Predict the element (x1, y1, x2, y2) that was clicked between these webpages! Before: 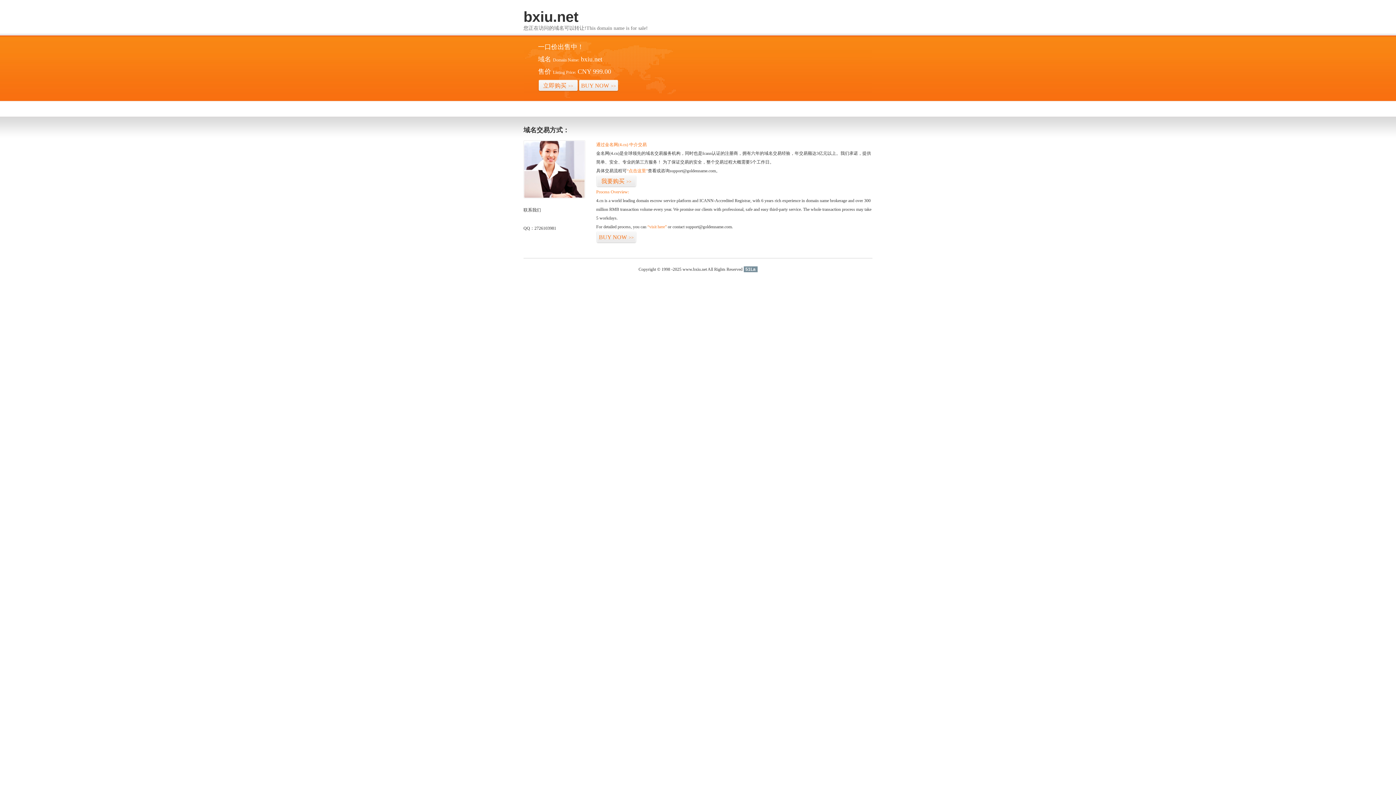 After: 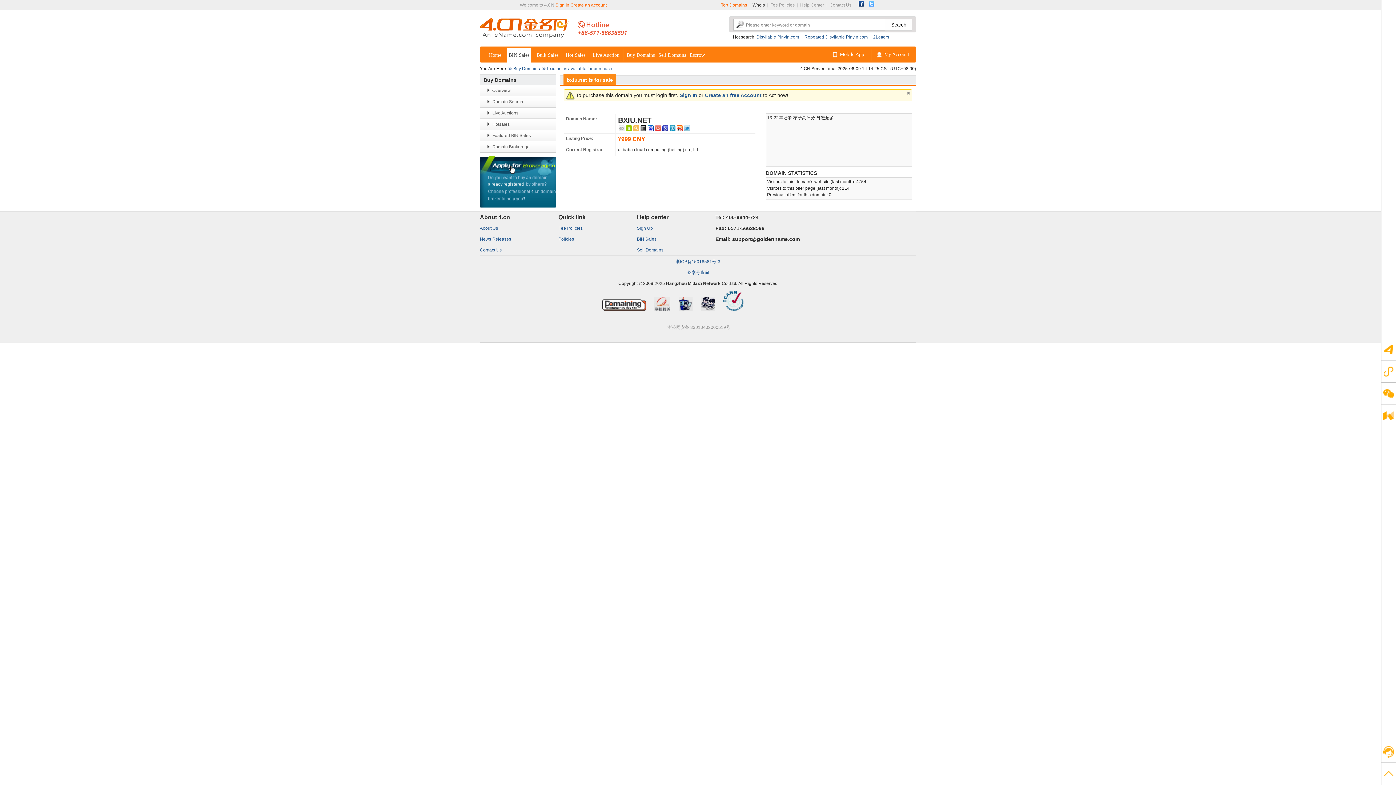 Action: label: BUY NOW>> bbox: (578, 79, 618, 92)